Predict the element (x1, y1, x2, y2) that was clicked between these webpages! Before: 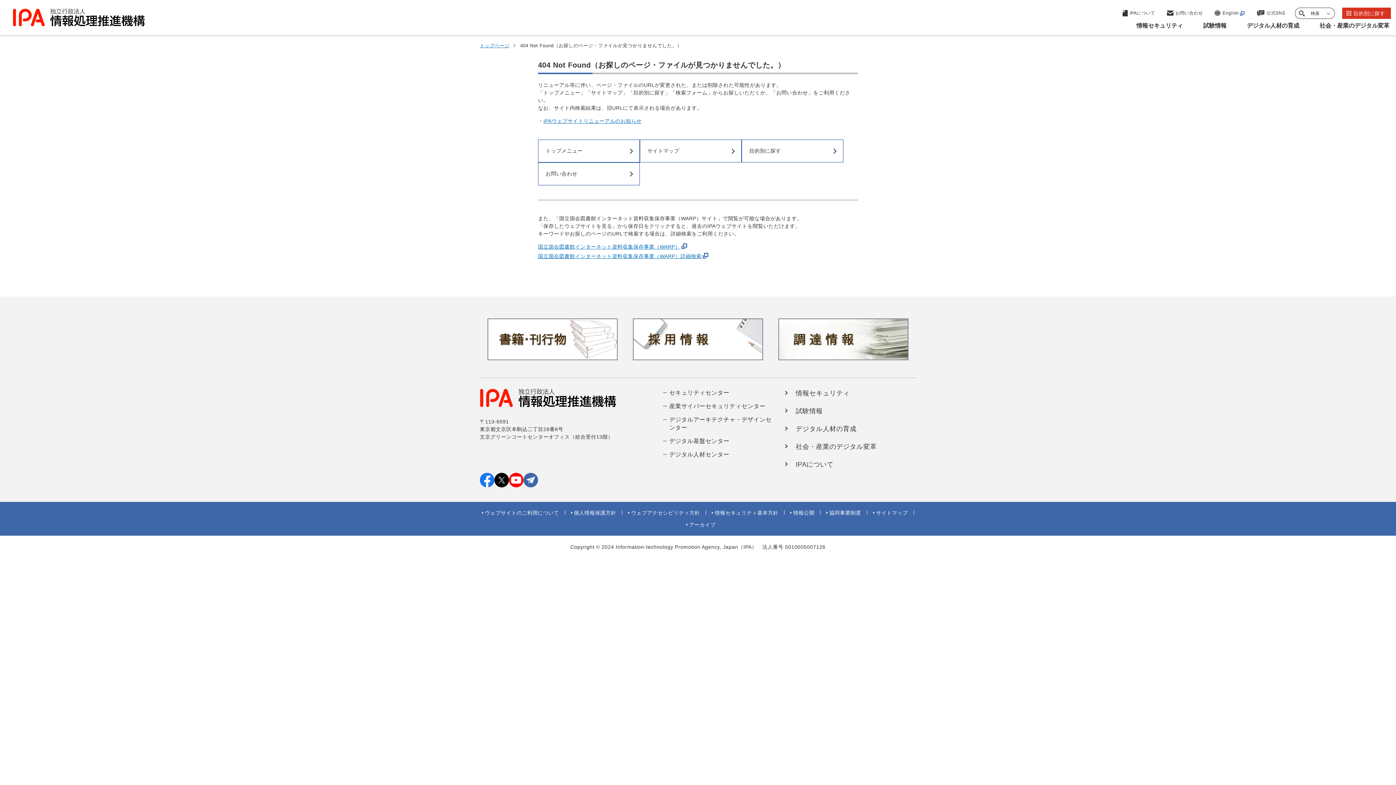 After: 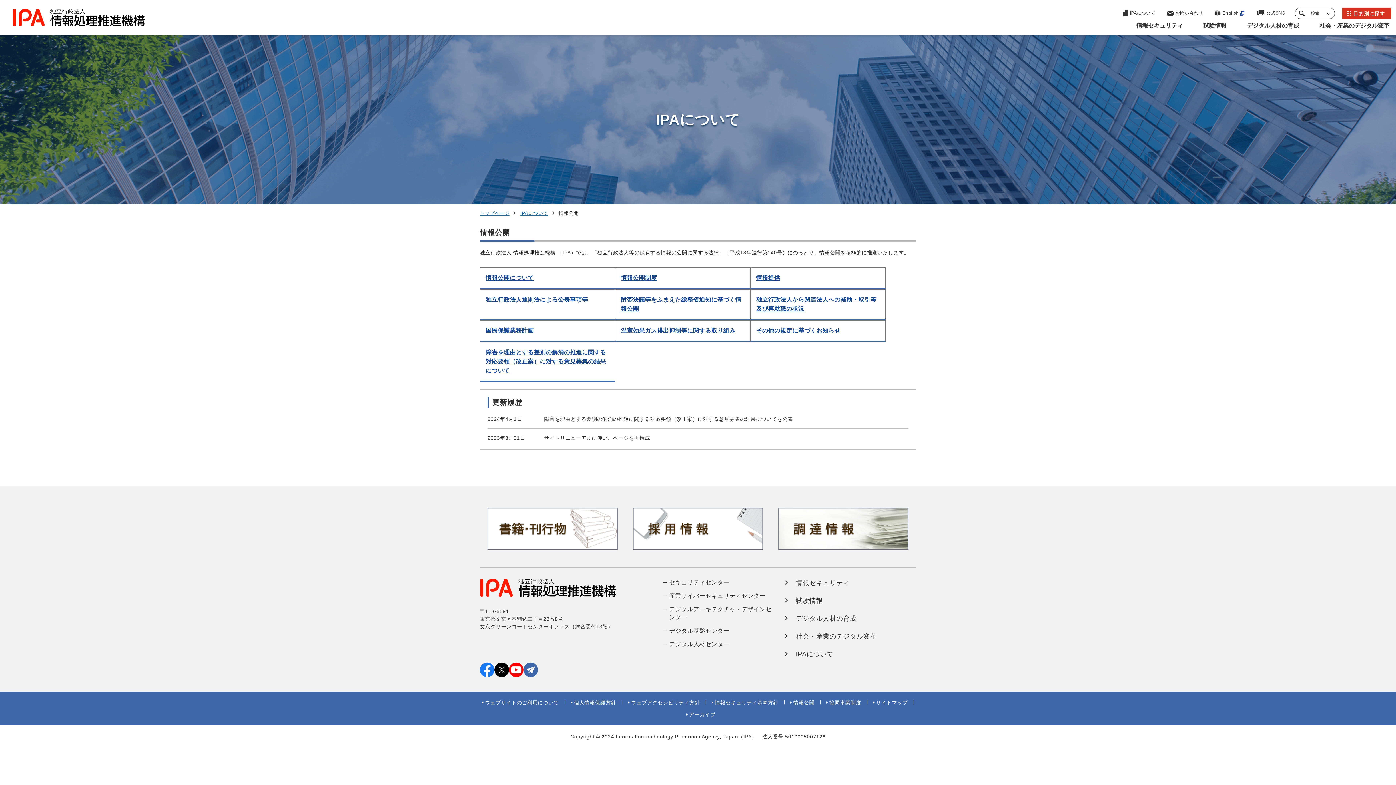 Action: bbox: (793, 510, 814, 516) label: 情報公開